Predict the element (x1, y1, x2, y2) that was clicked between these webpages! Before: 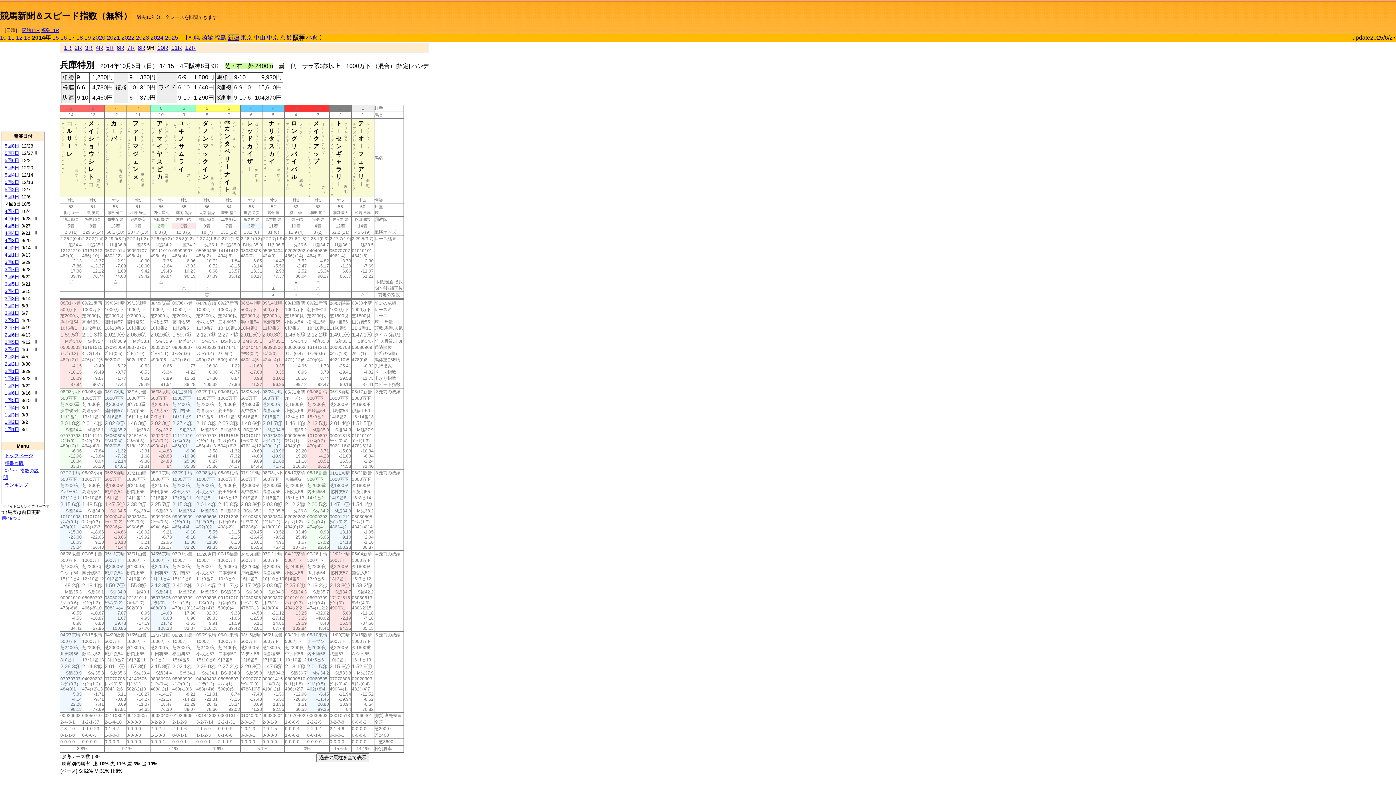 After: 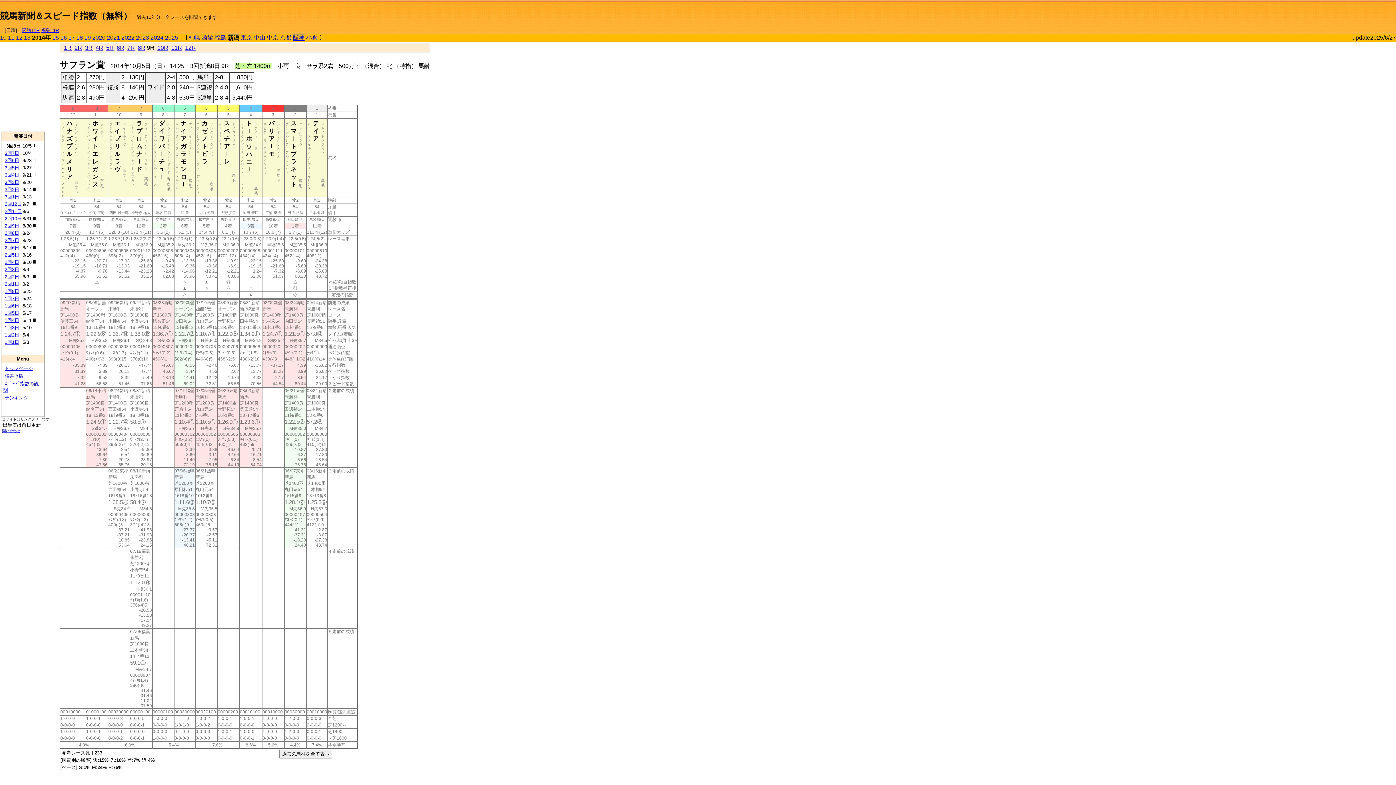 Action: label: 新潟 bbox: (227, 34, 239, 41)